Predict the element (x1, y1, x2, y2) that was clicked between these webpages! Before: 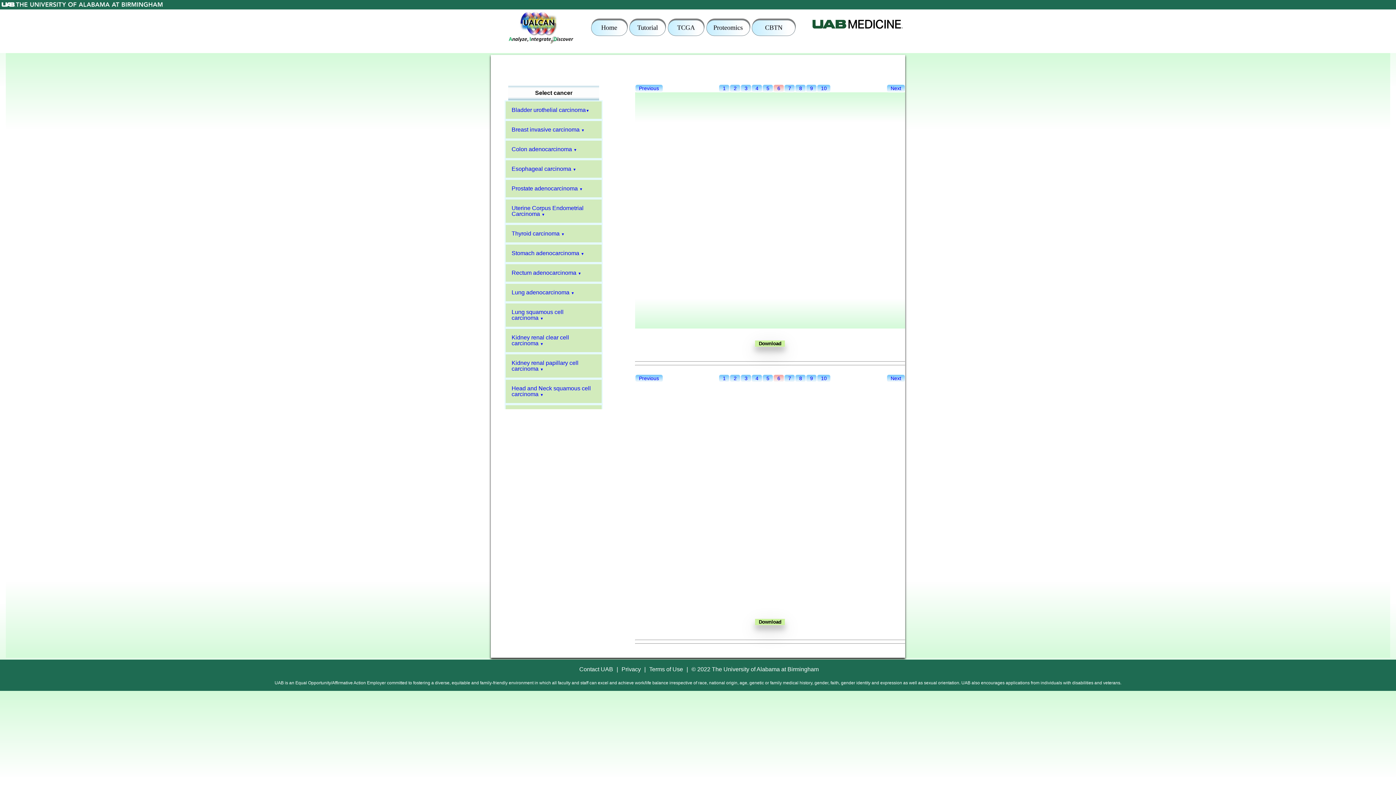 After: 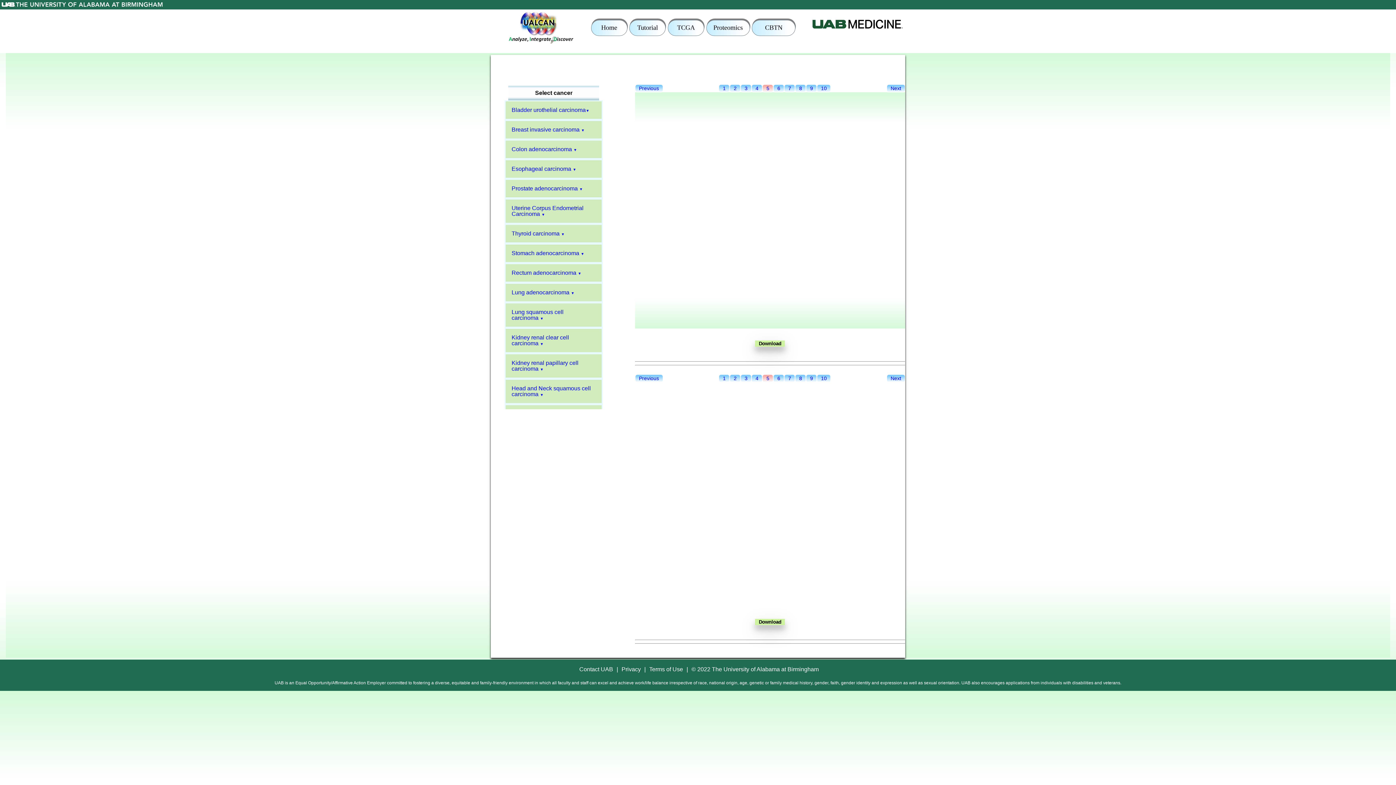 Action: label:  5  bbox: (765, 85, 771, 91)